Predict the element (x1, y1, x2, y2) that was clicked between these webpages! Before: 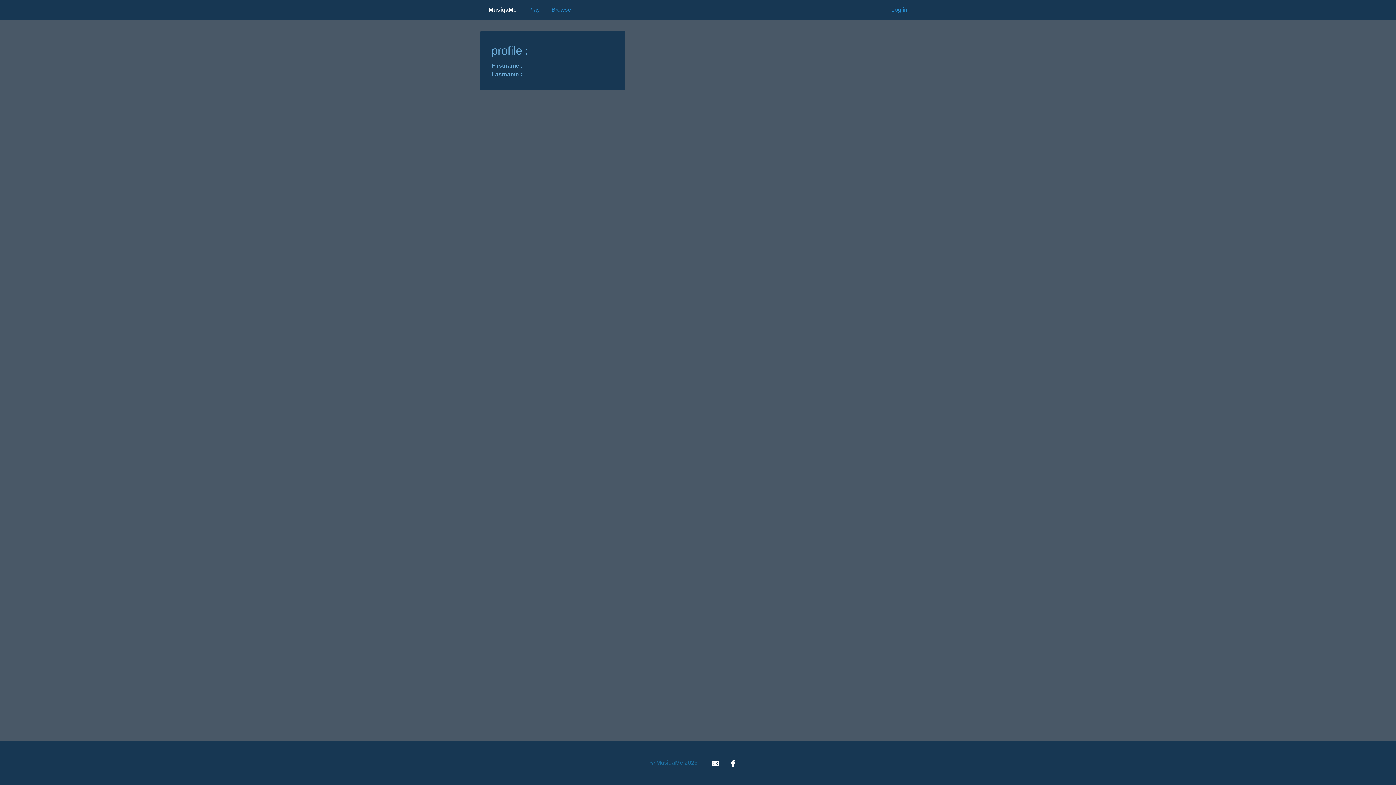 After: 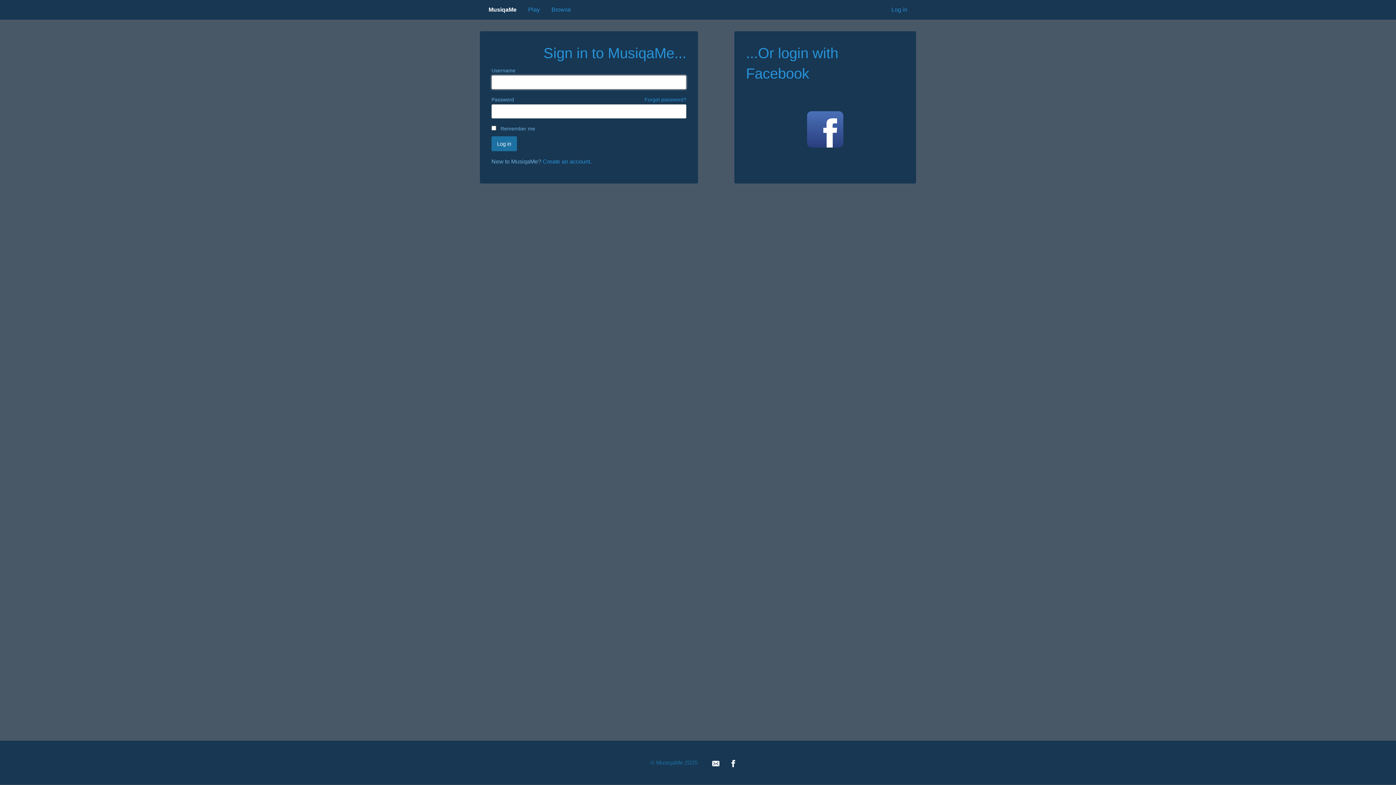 Action: bbox: (885, 2, 913, 16) label: Log in